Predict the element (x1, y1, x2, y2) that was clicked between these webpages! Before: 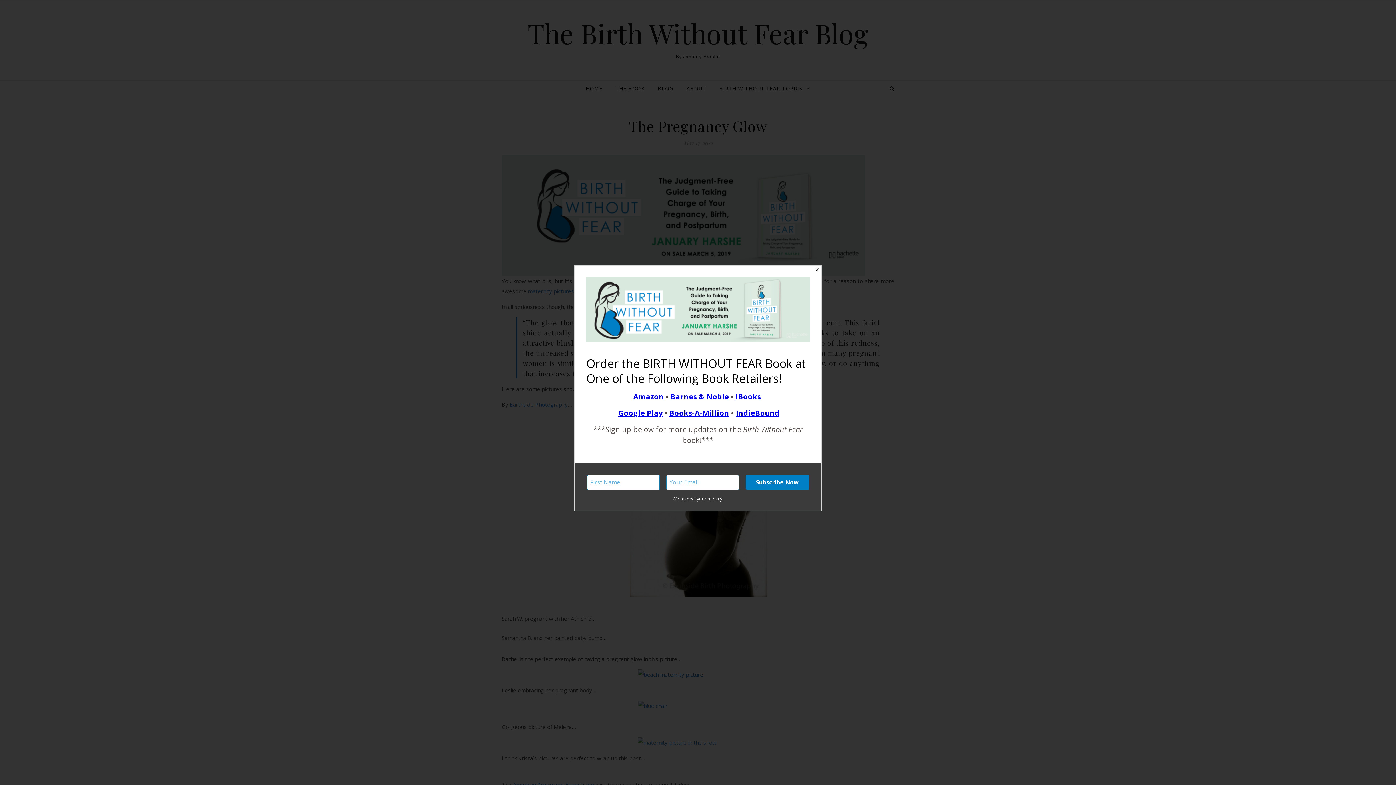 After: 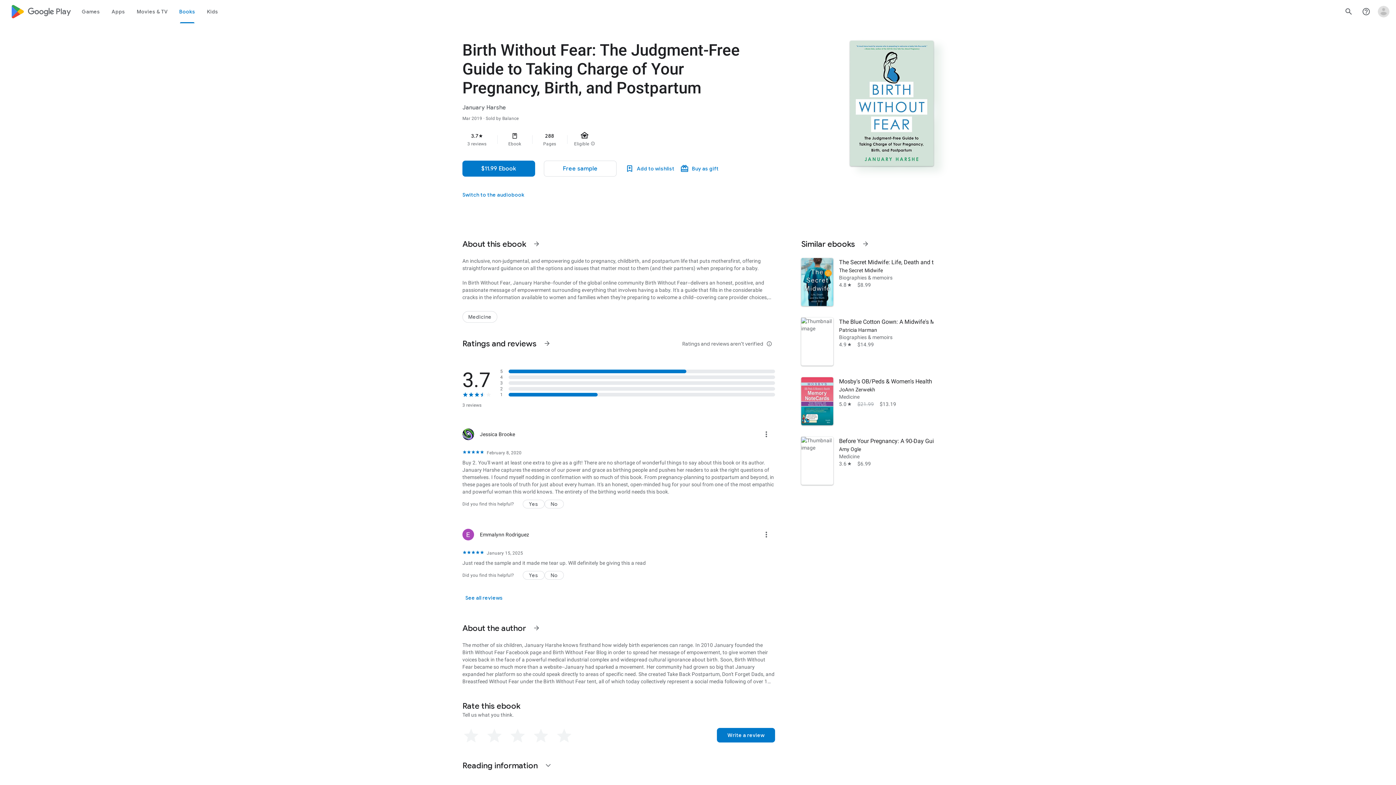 Action: label: Google Play bbox: (618, 408, 662, 418)